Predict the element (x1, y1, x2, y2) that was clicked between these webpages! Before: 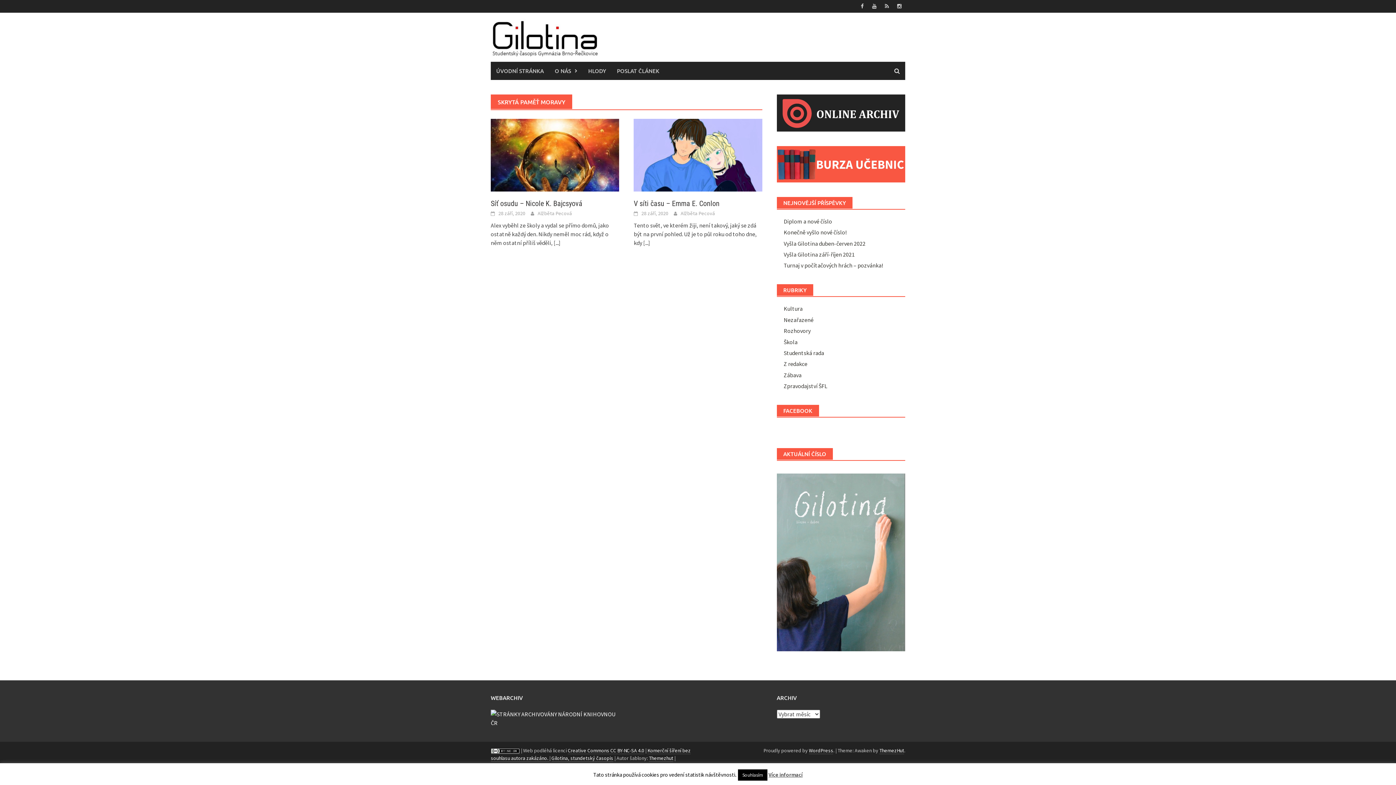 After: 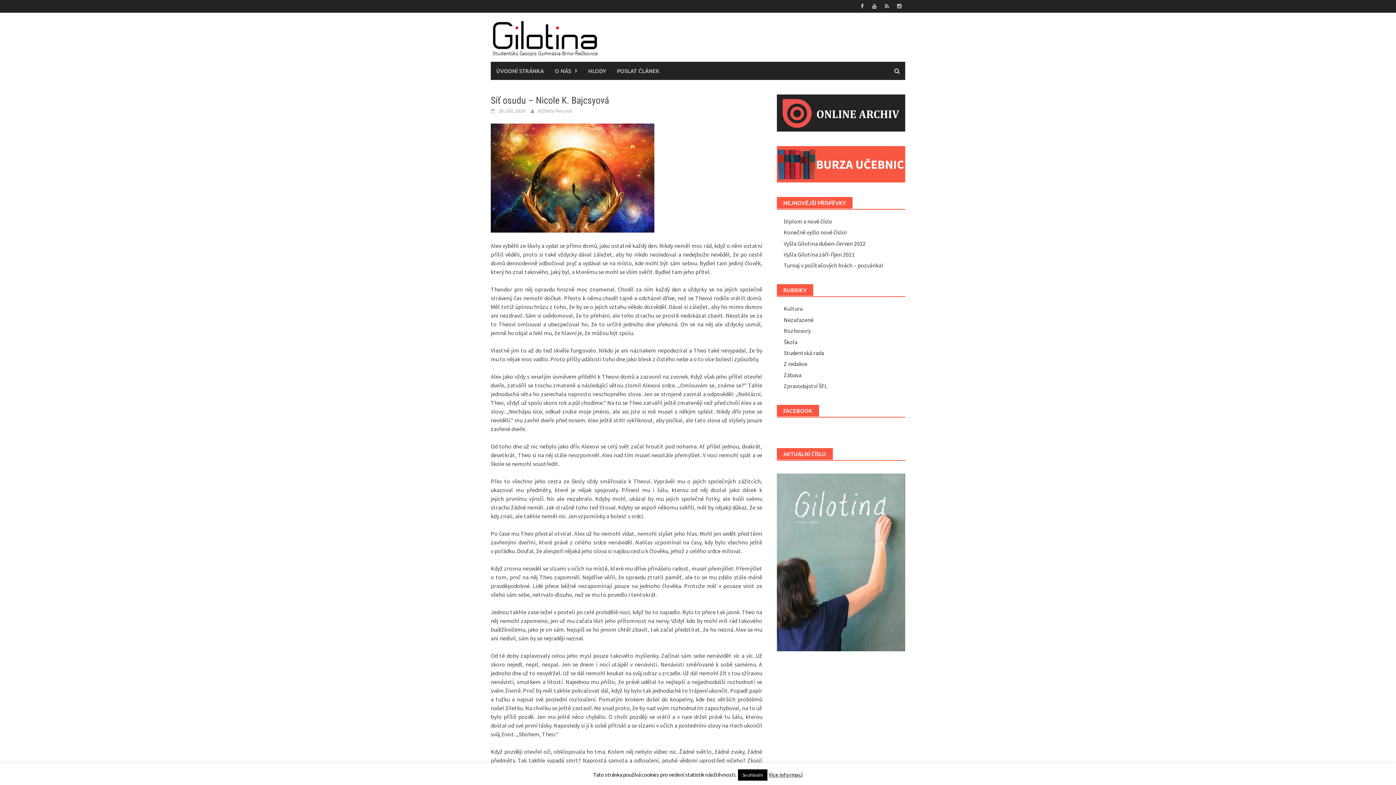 Action: bbox: (553, 239, 561, 246) label: [...]